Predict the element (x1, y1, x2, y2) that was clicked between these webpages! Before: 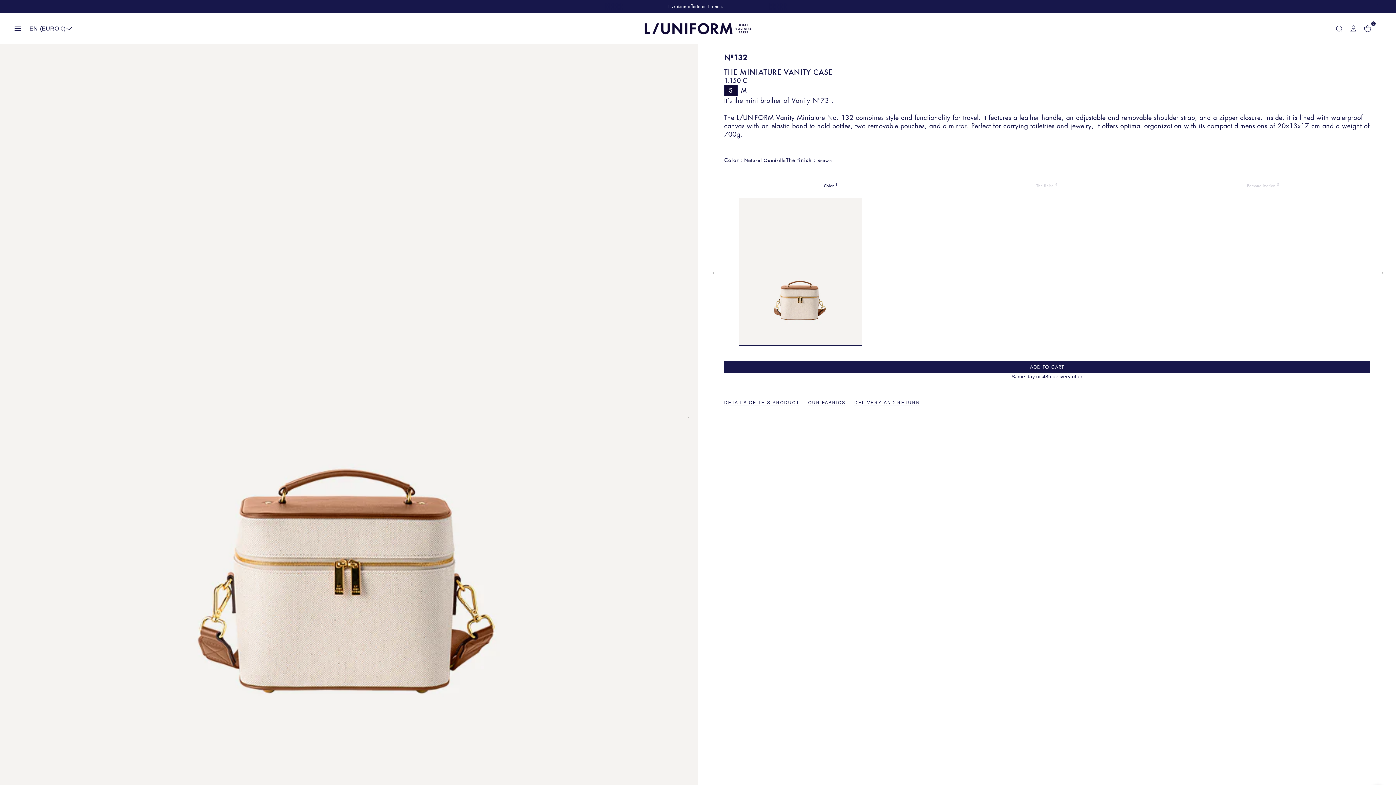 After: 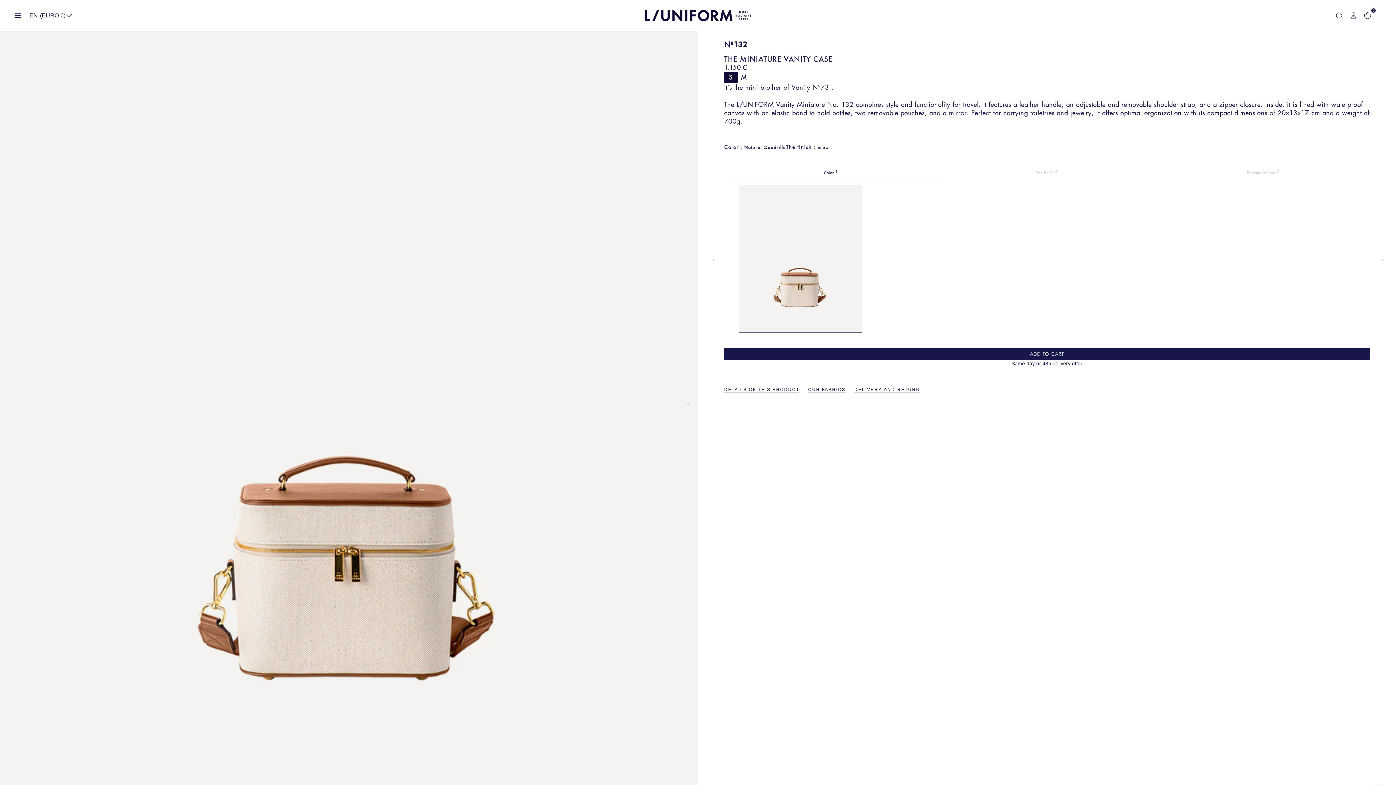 Action: bbox: (1377, 4, 1381, 8)